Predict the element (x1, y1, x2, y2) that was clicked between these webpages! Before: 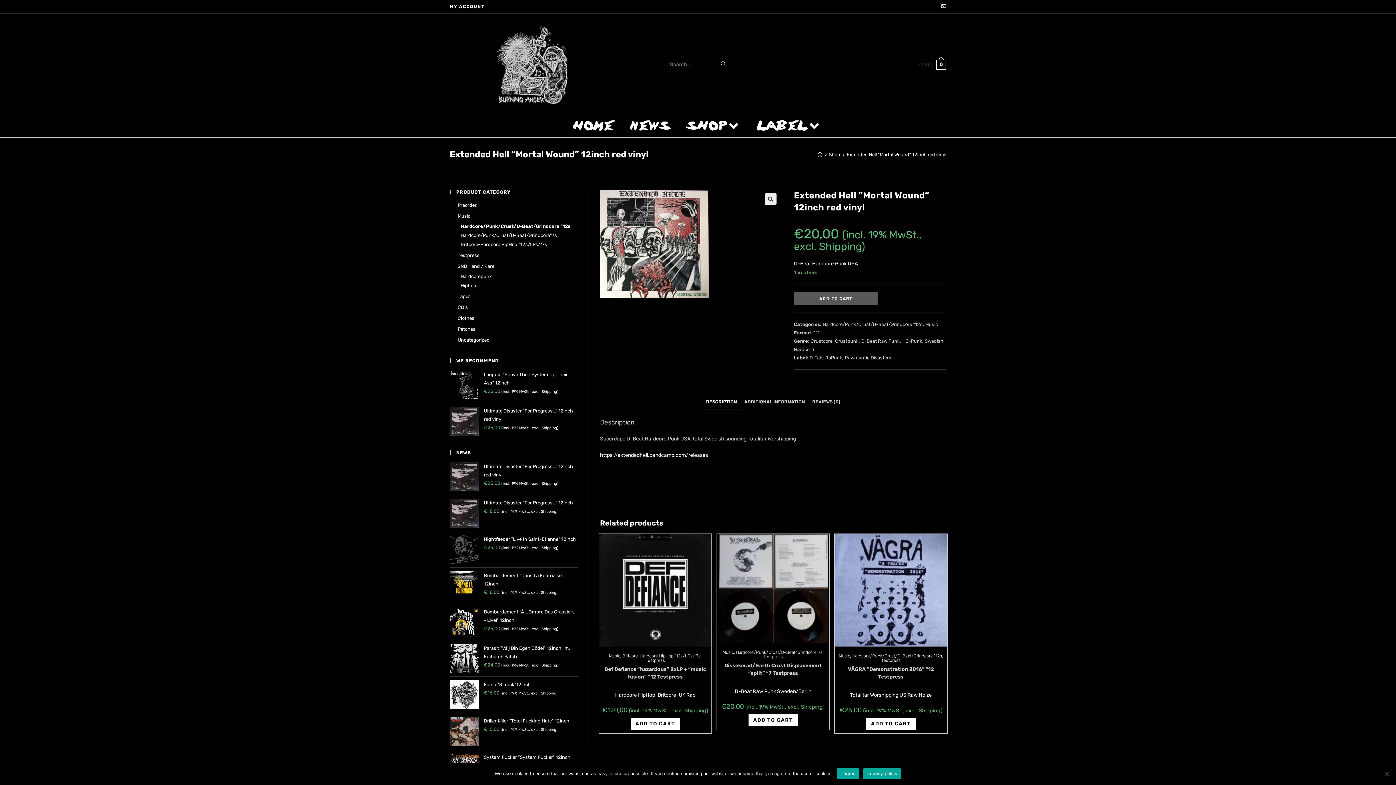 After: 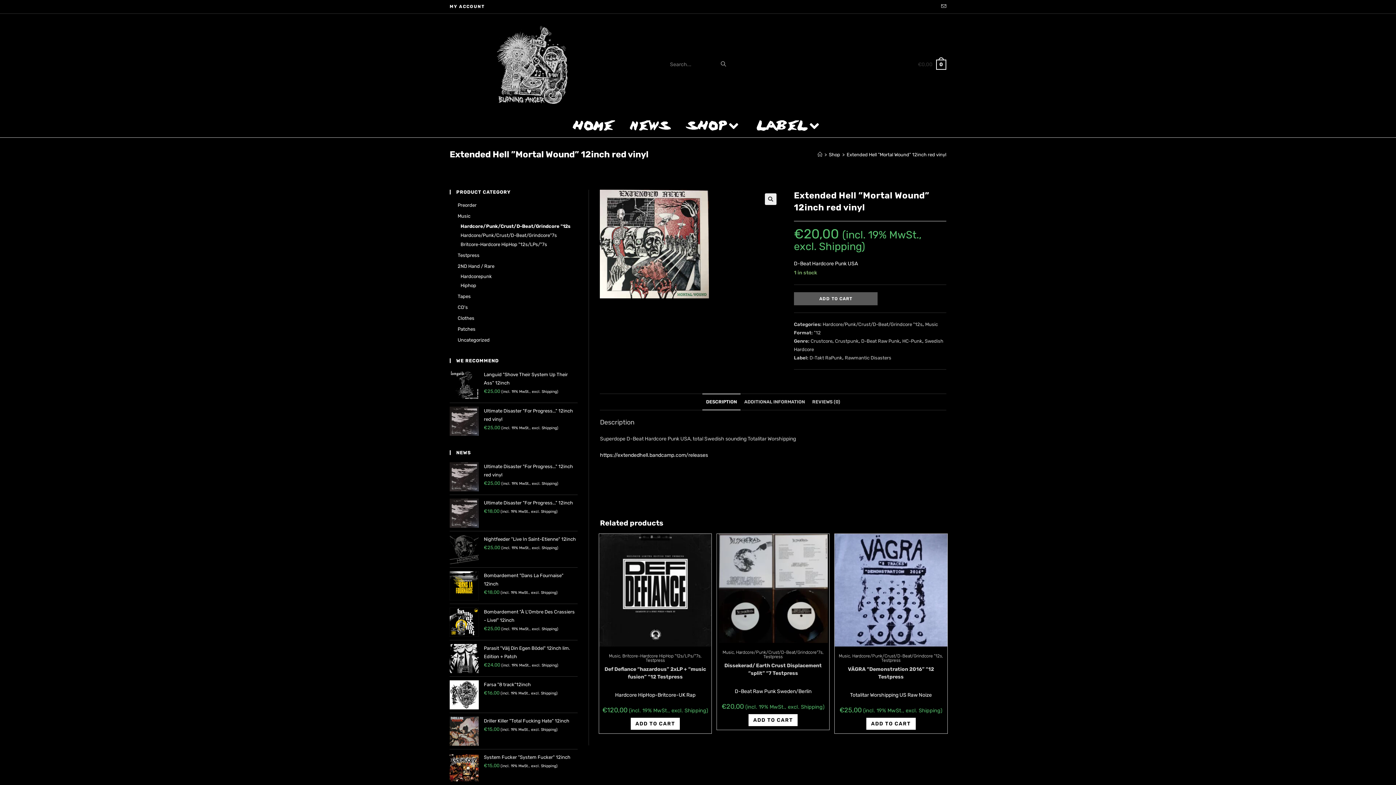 Action: bbox: (837, 768, 859, 779) label: I agree